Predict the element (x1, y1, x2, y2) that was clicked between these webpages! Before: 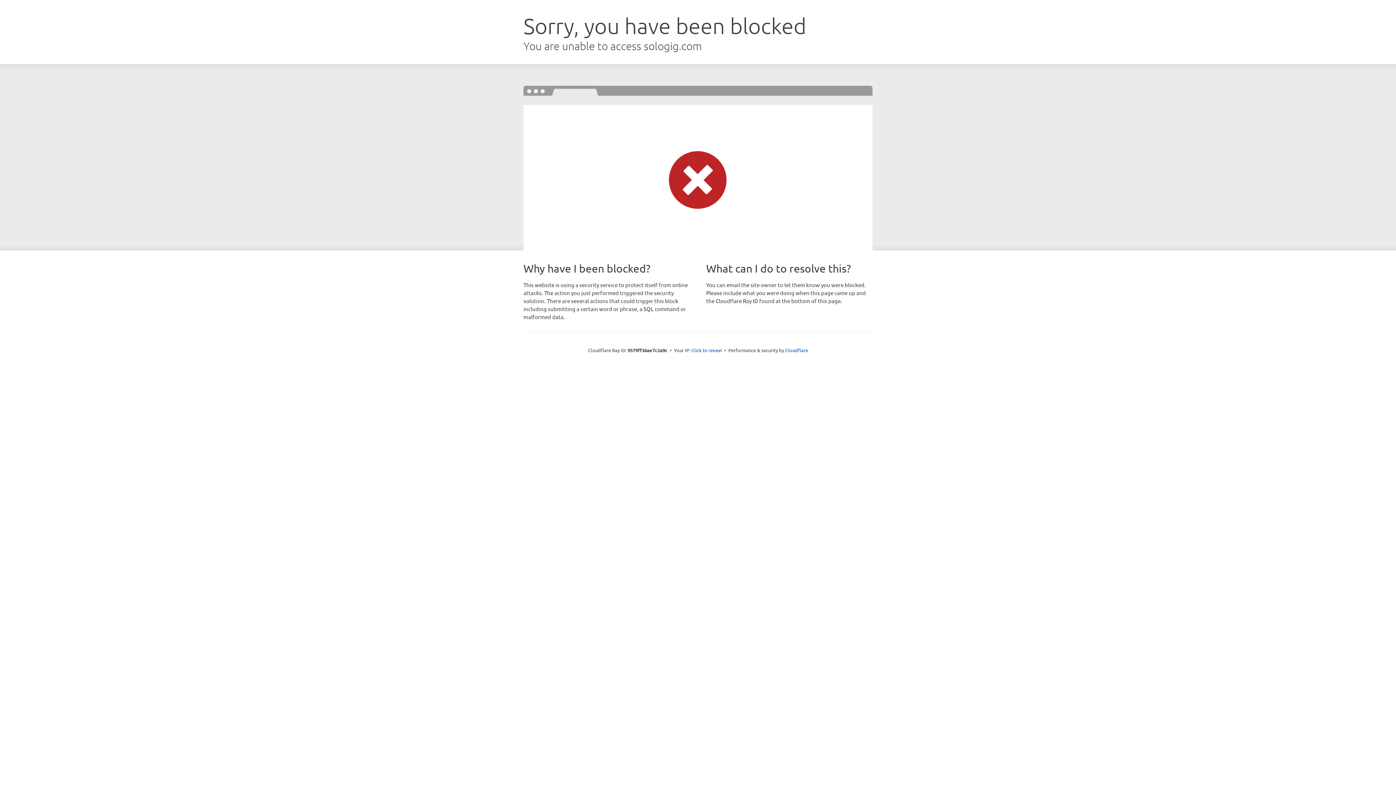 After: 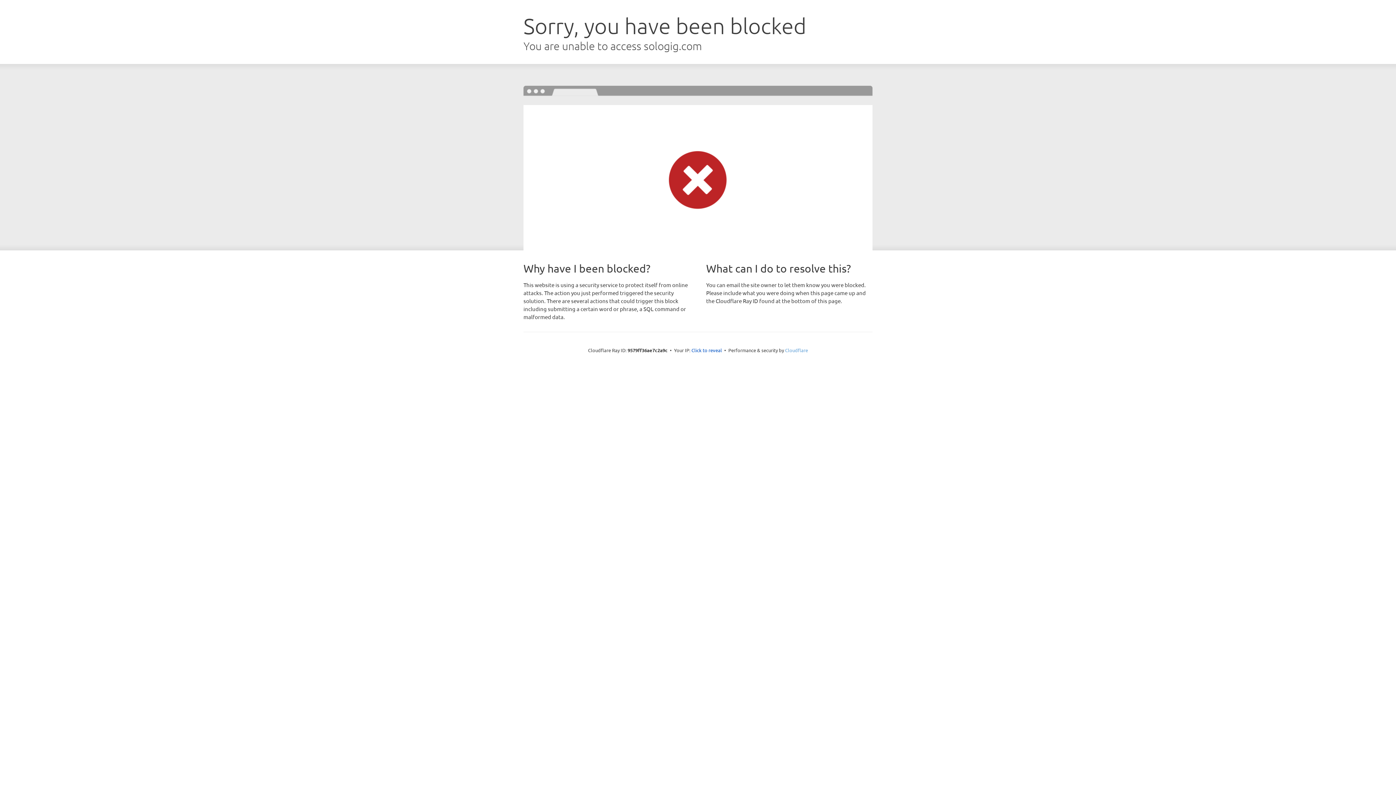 Action: label: Cloudflare bbox: (785, 347, 808, 353)